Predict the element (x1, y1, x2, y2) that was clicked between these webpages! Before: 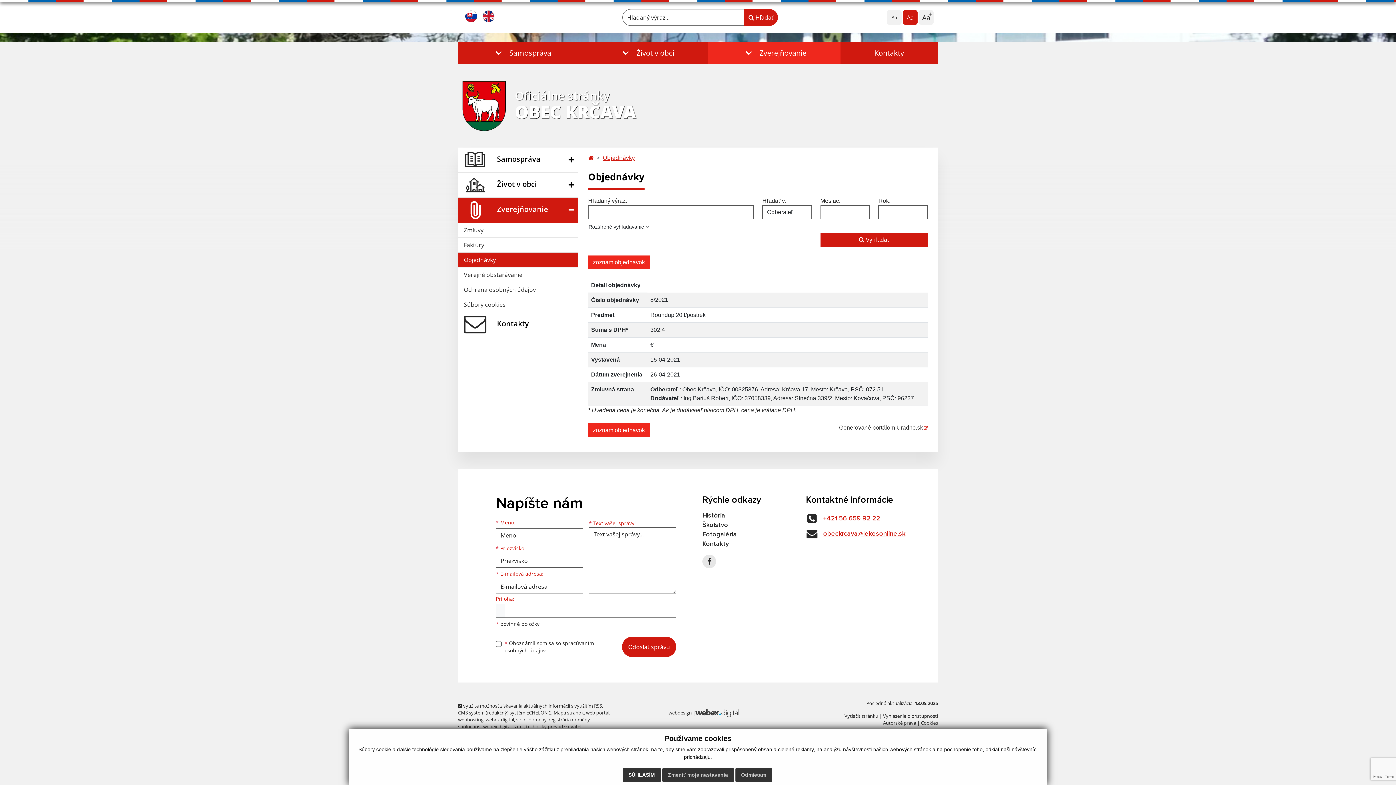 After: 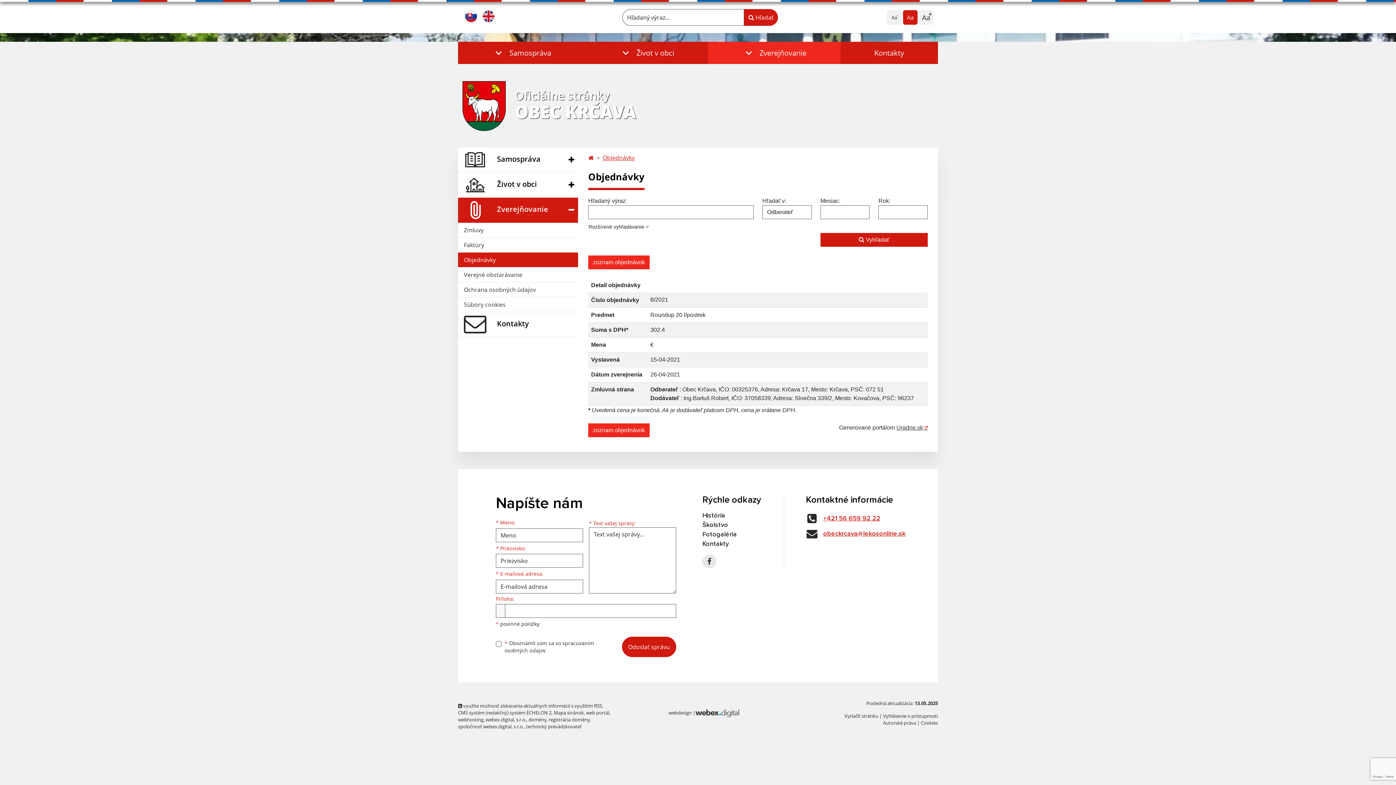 Action: label: Odmietam bbox: (735, 768, 772, 782)